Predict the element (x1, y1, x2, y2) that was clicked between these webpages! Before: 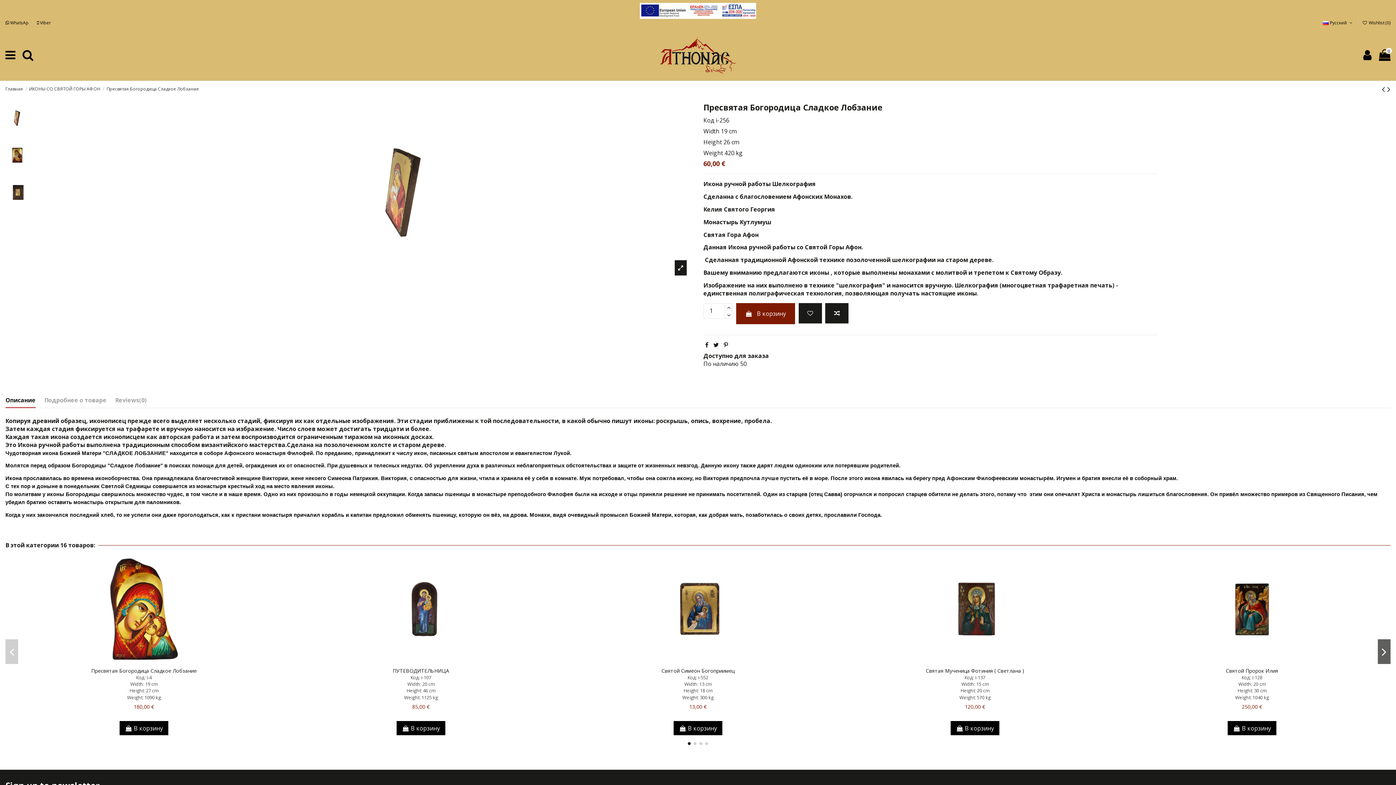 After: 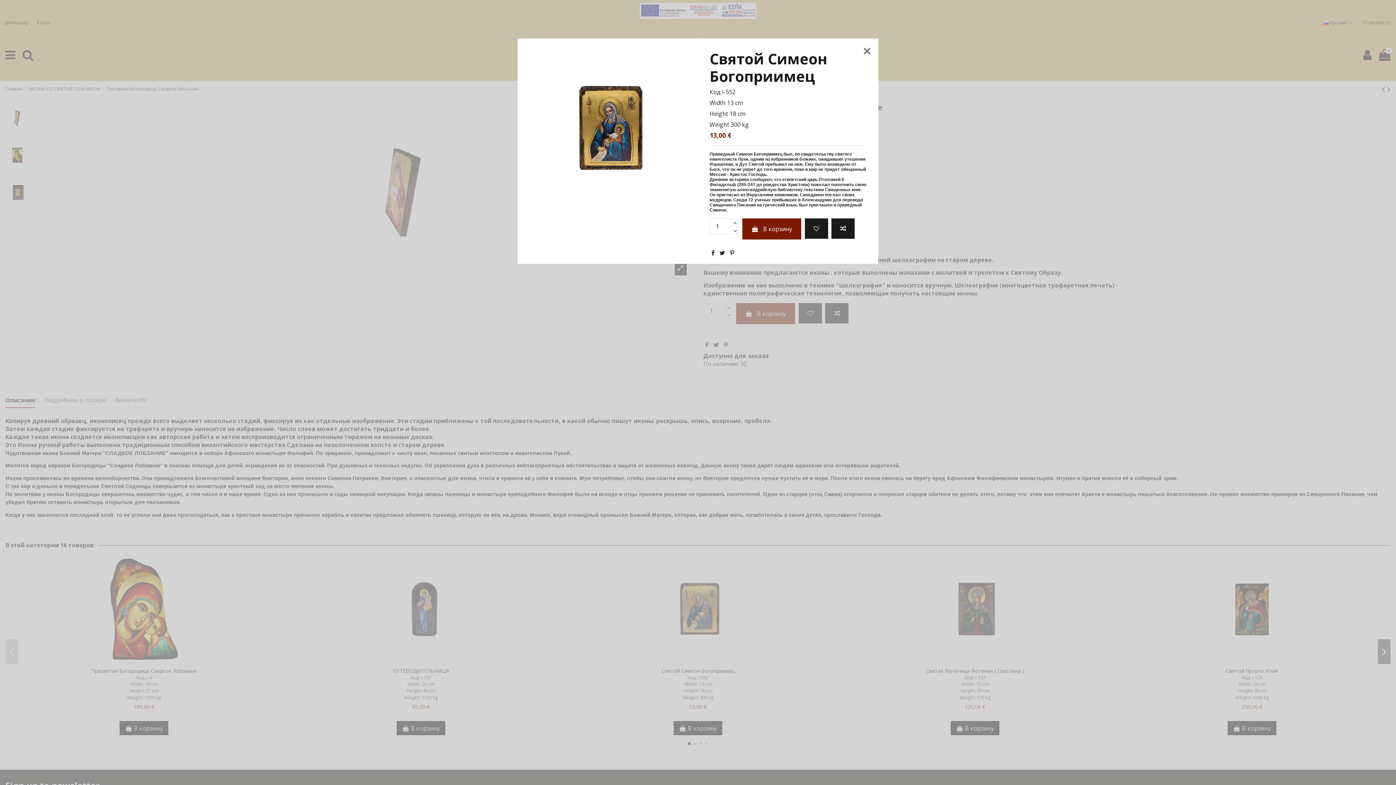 Action: bbox: (703, 655, 715, 667)